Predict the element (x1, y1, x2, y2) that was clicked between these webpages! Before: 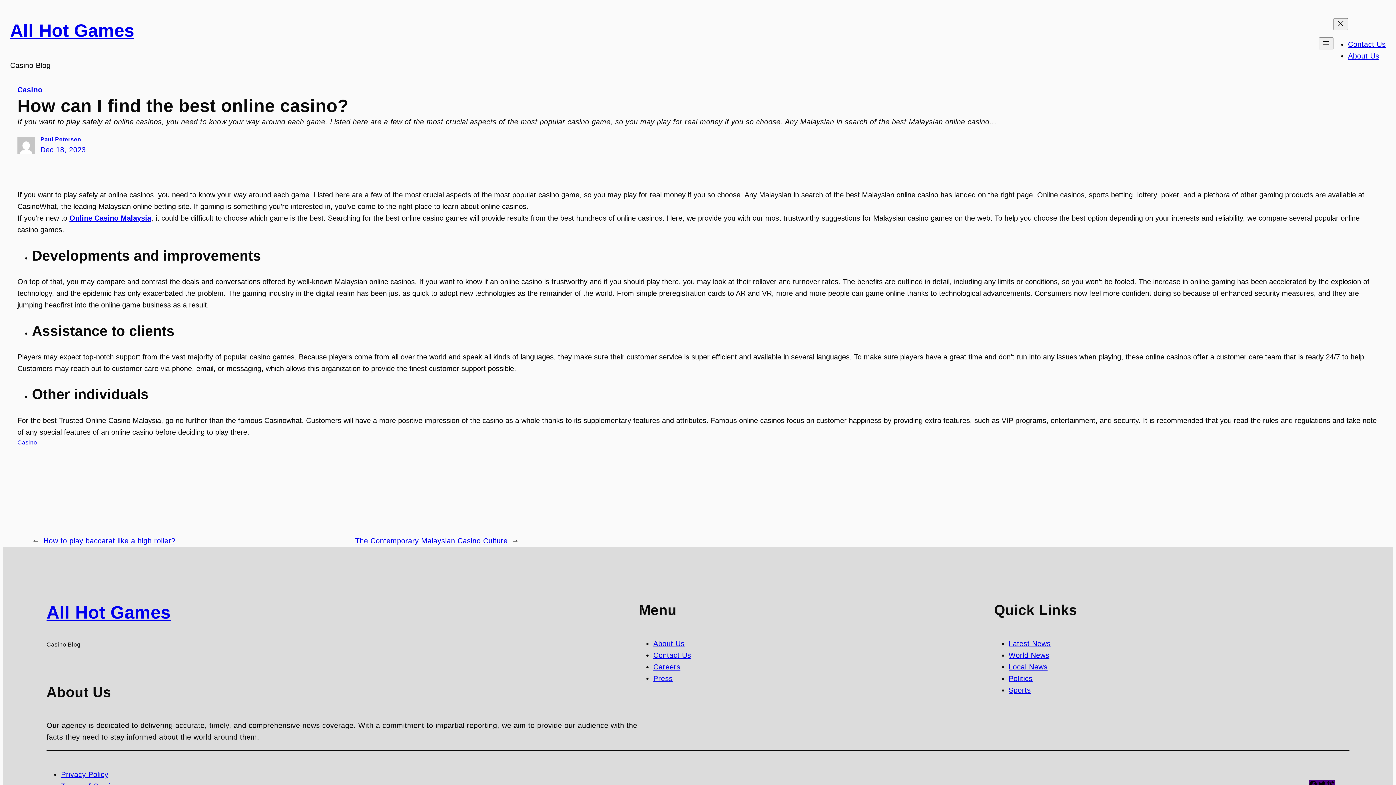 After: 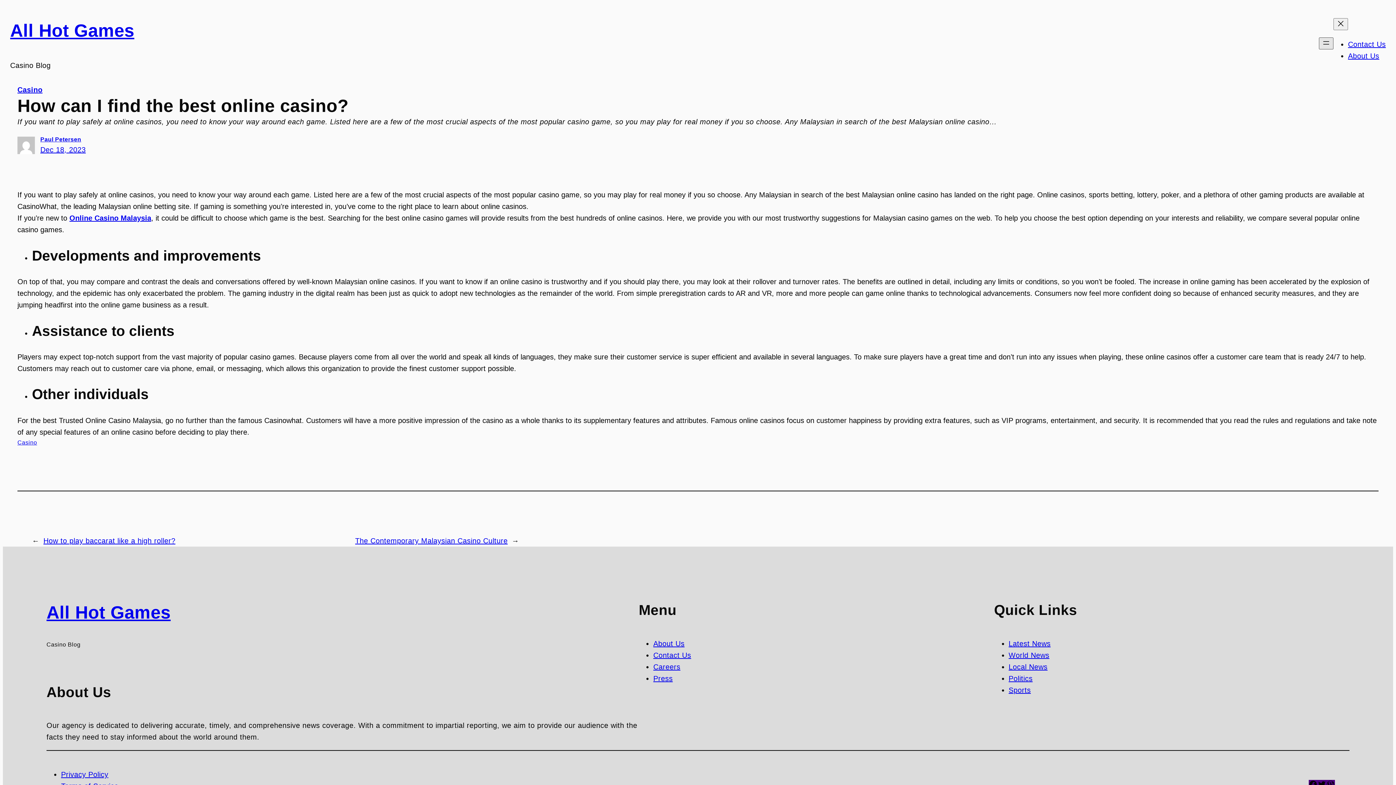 Action: label: Open menu bbox: (1319, 37, 1333, 49)